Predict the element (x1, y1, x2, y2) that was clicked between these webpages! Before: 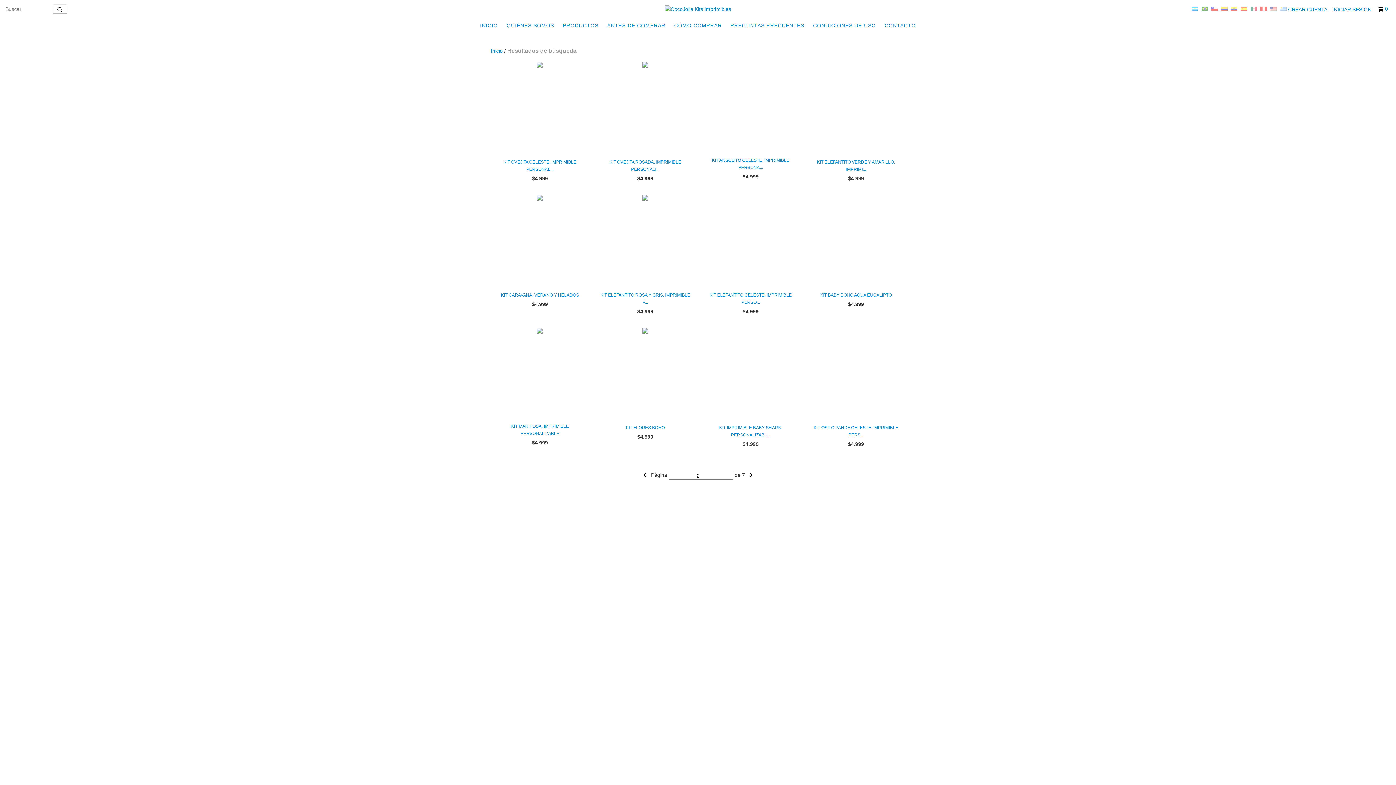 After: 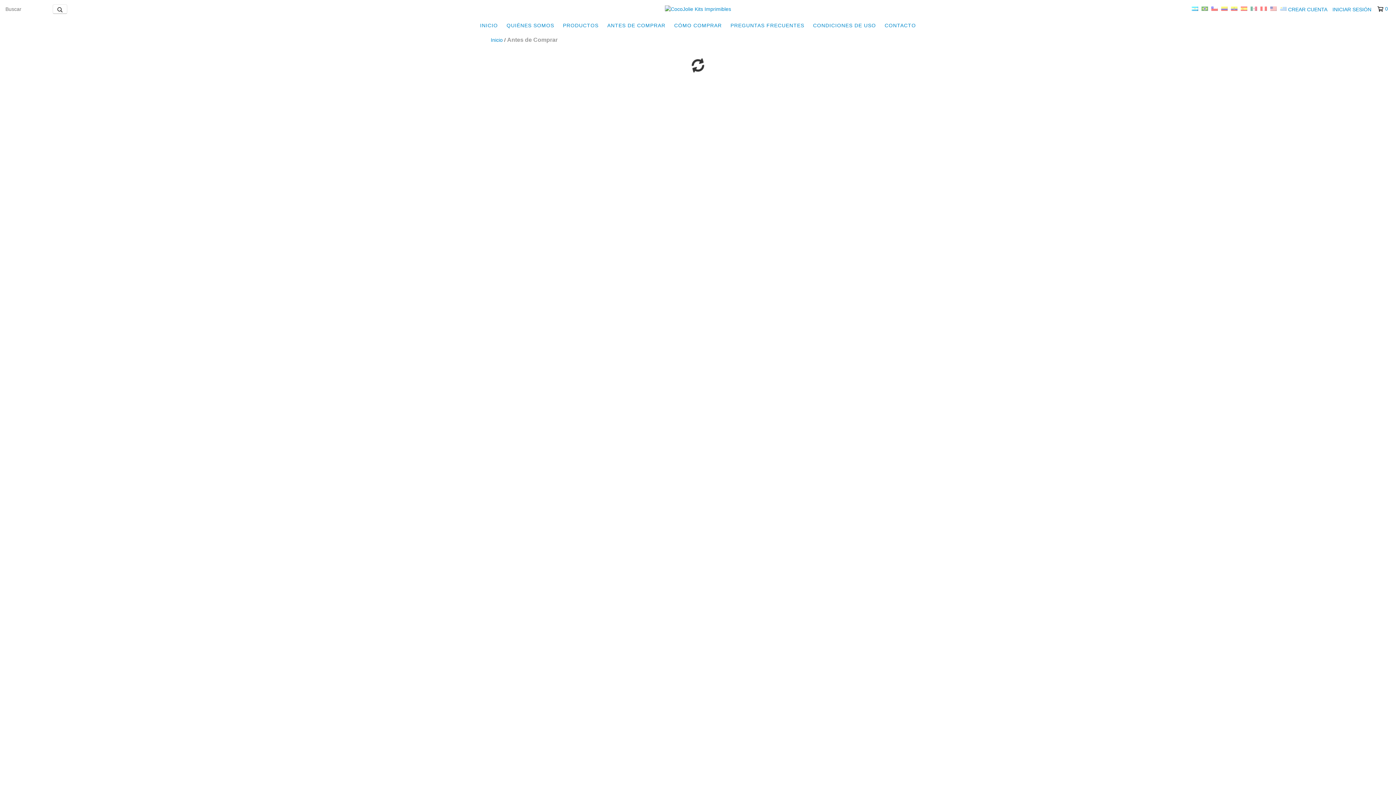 Action: bbox: (603, 18, 669, 32) label: ANTES DE COMPRAR